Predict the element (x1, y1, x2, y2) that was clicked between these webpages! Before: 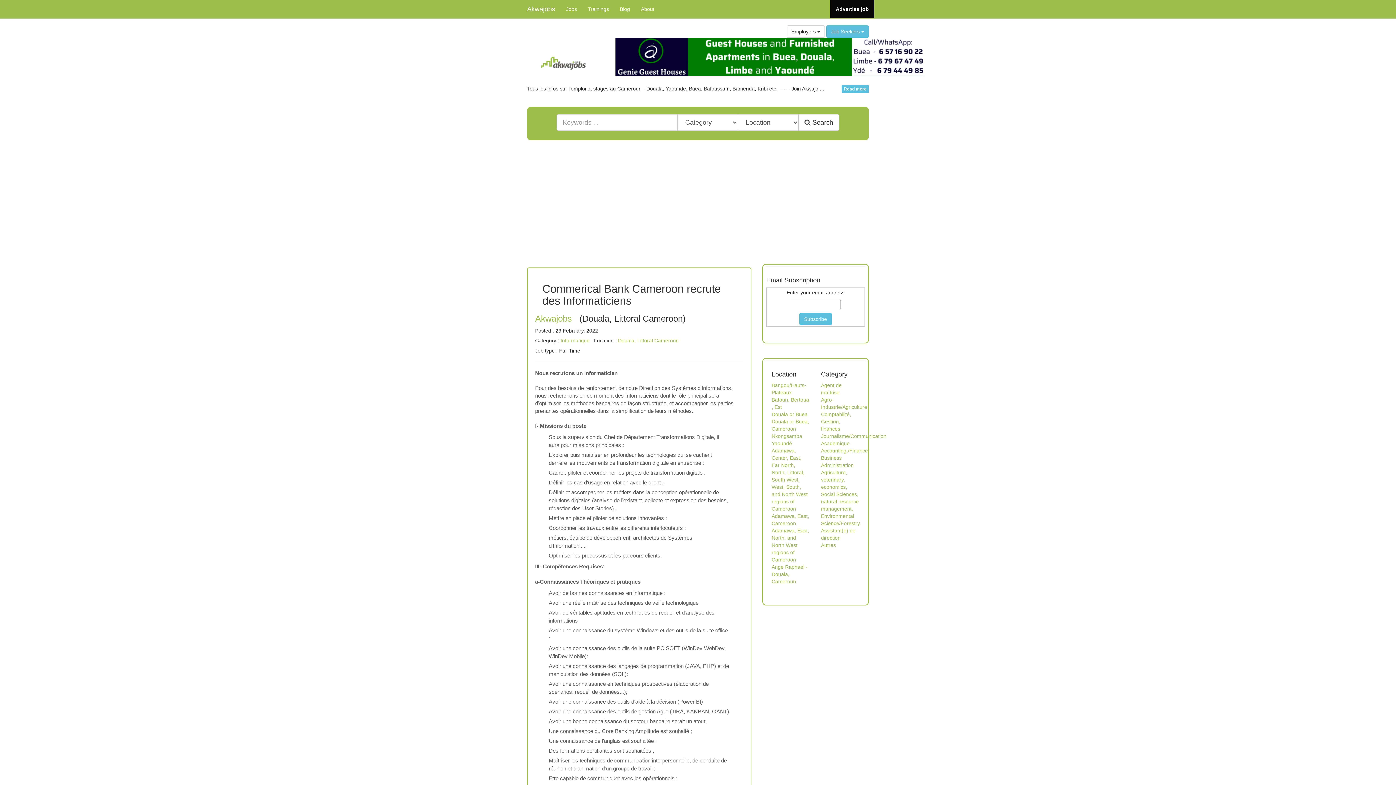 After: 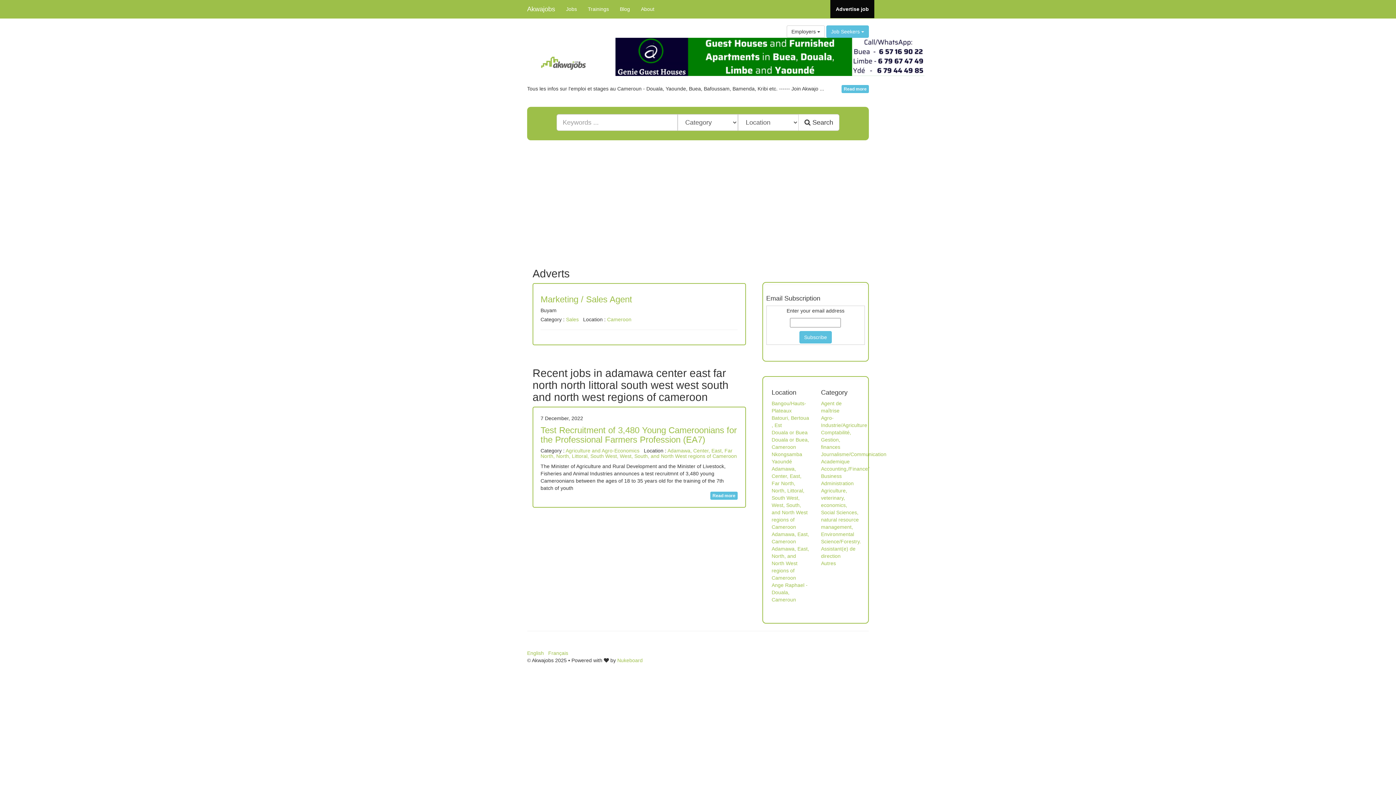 Action: bbox: (771, 448, 807, 512) label: Adamawa, Center, East, Far North, North, Littoral, South West, West, South, and North West regions of Cameroon